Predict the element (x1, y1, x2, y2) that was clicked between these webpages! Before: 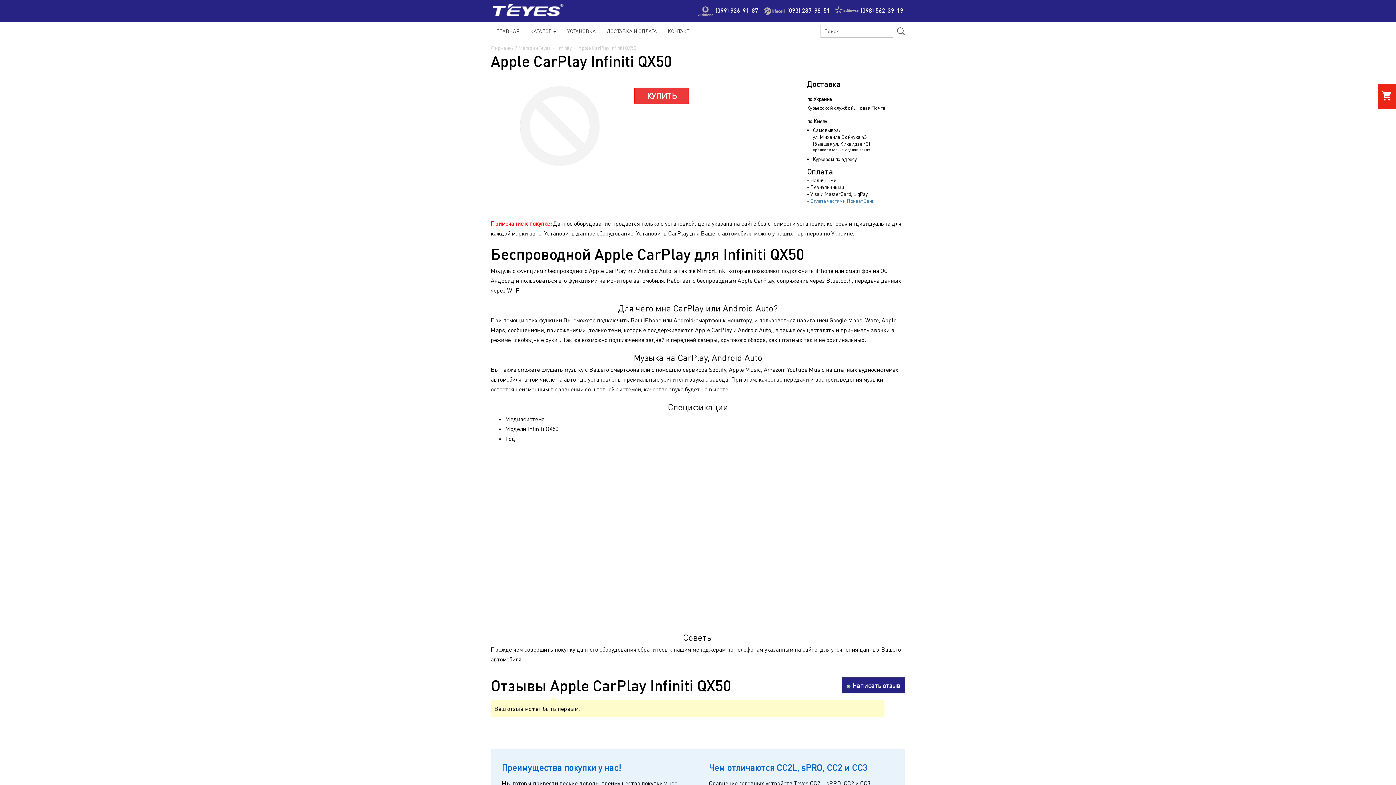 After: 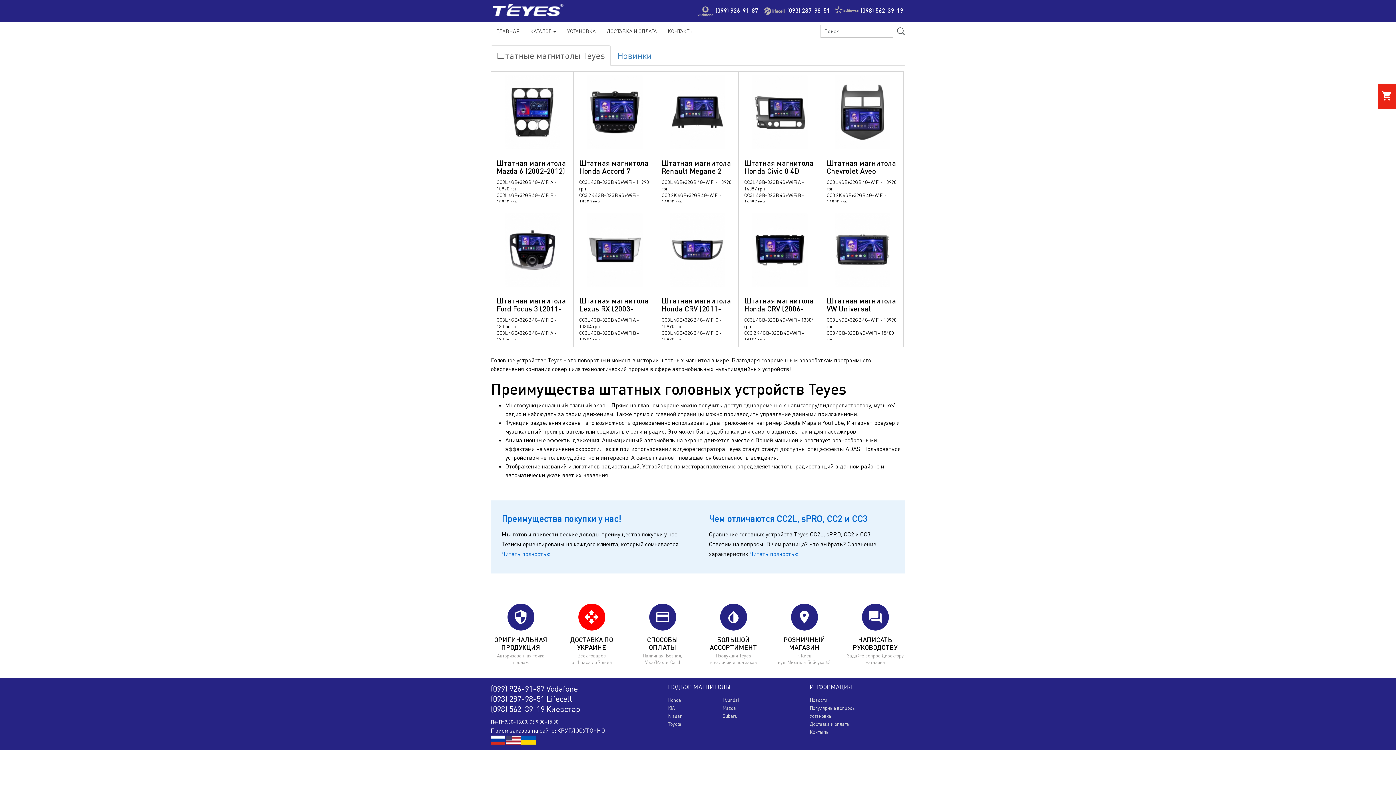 Action: bbox: (490, 22, 525, 36) label: ГЛАВНАЯ